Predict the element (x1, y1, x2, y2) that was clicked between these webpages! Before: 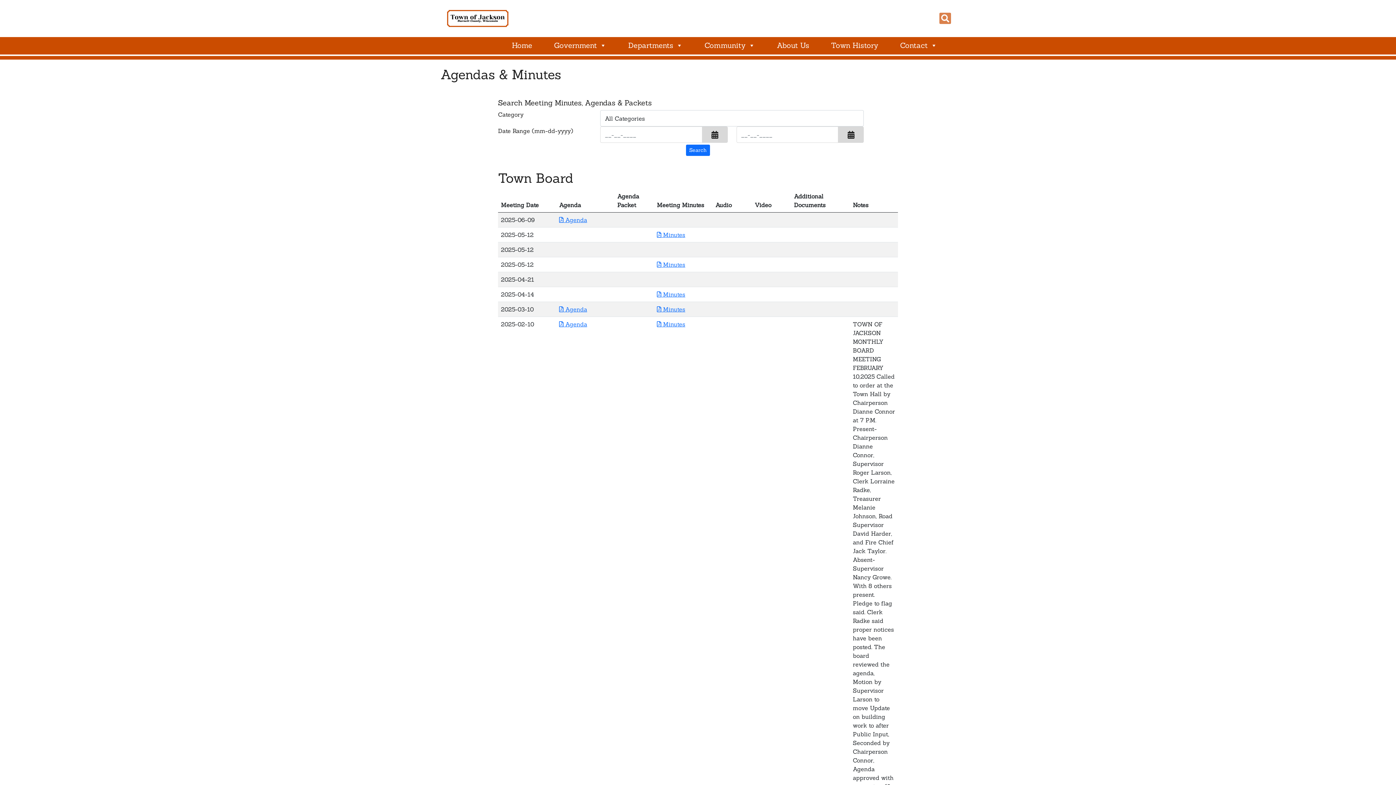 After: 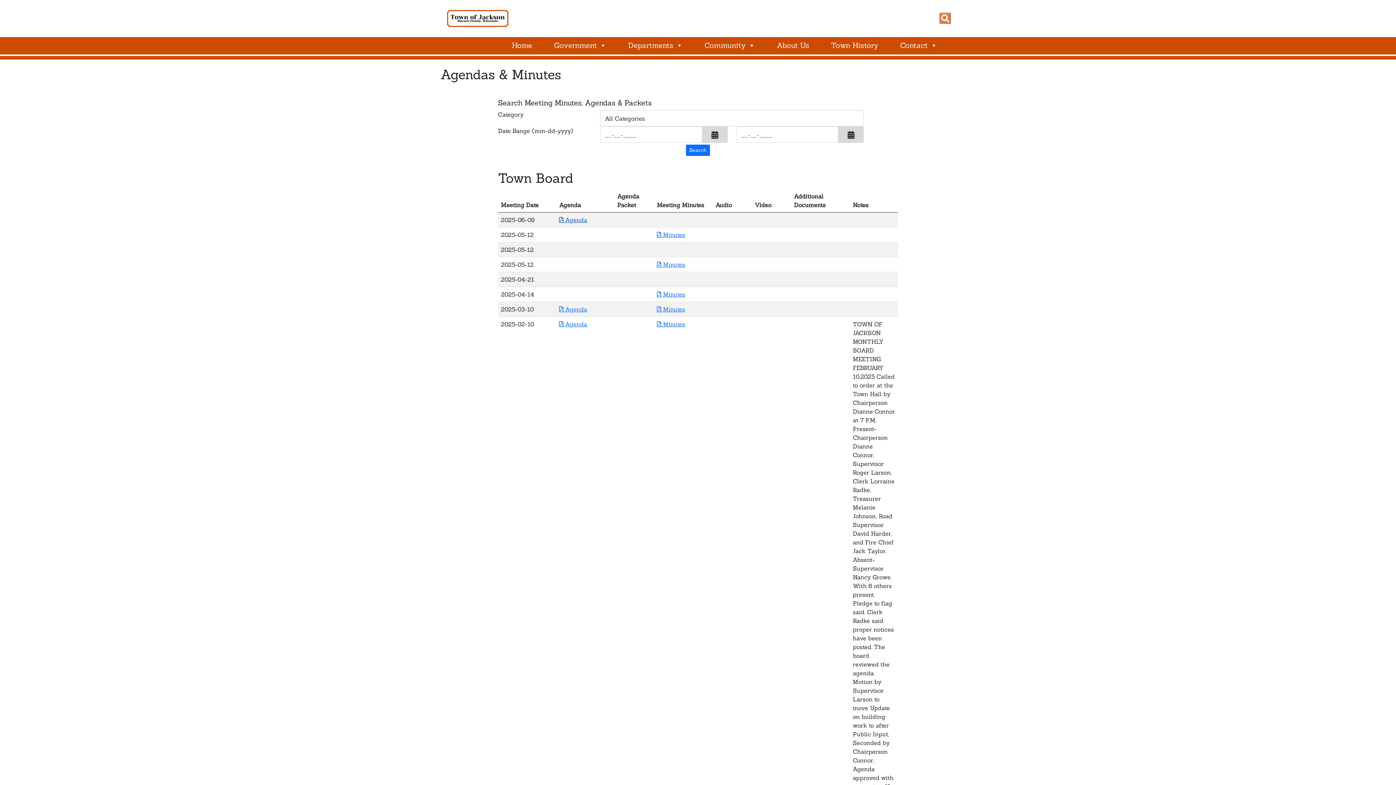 Action: bbox: (559, 216, 587, 223) label: Download PDF Agenda for Town Board 2025-06-09